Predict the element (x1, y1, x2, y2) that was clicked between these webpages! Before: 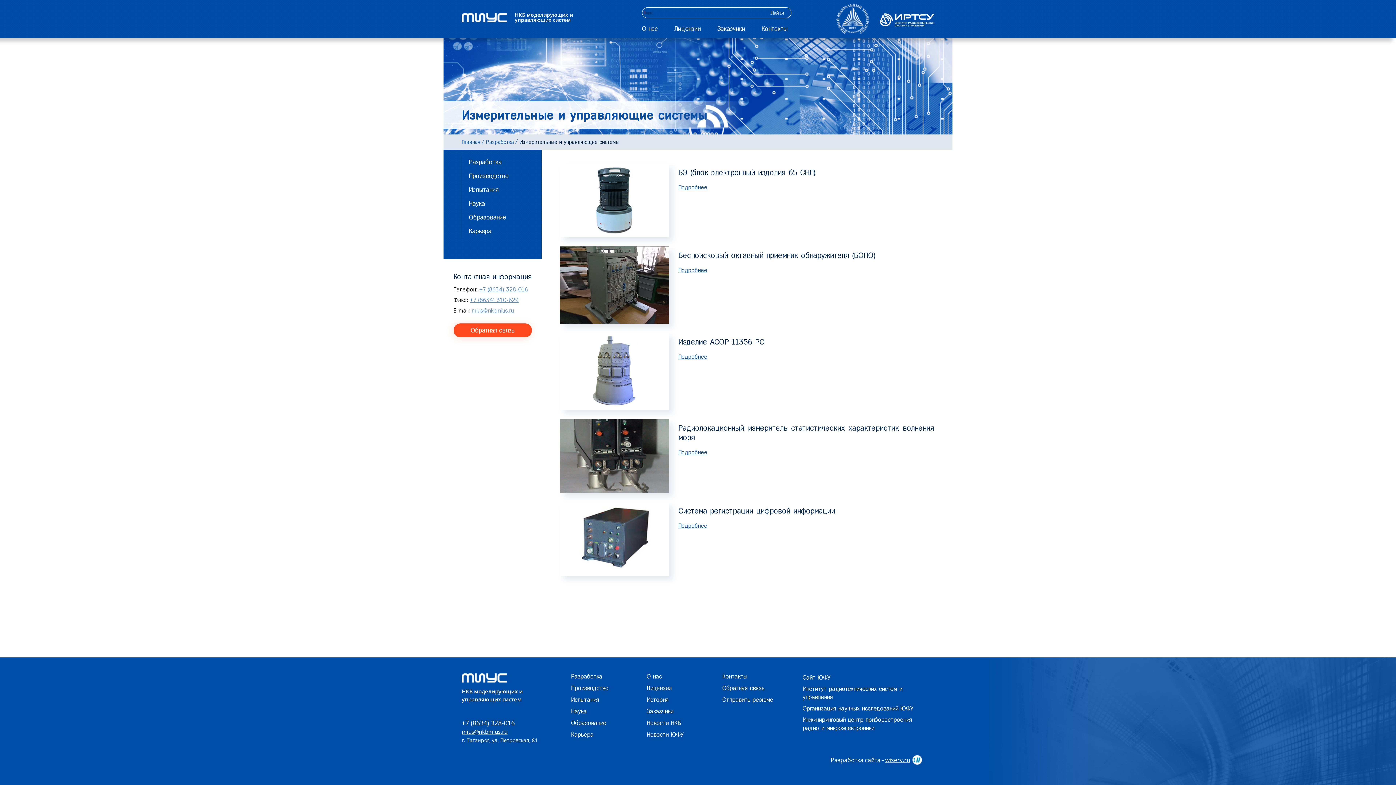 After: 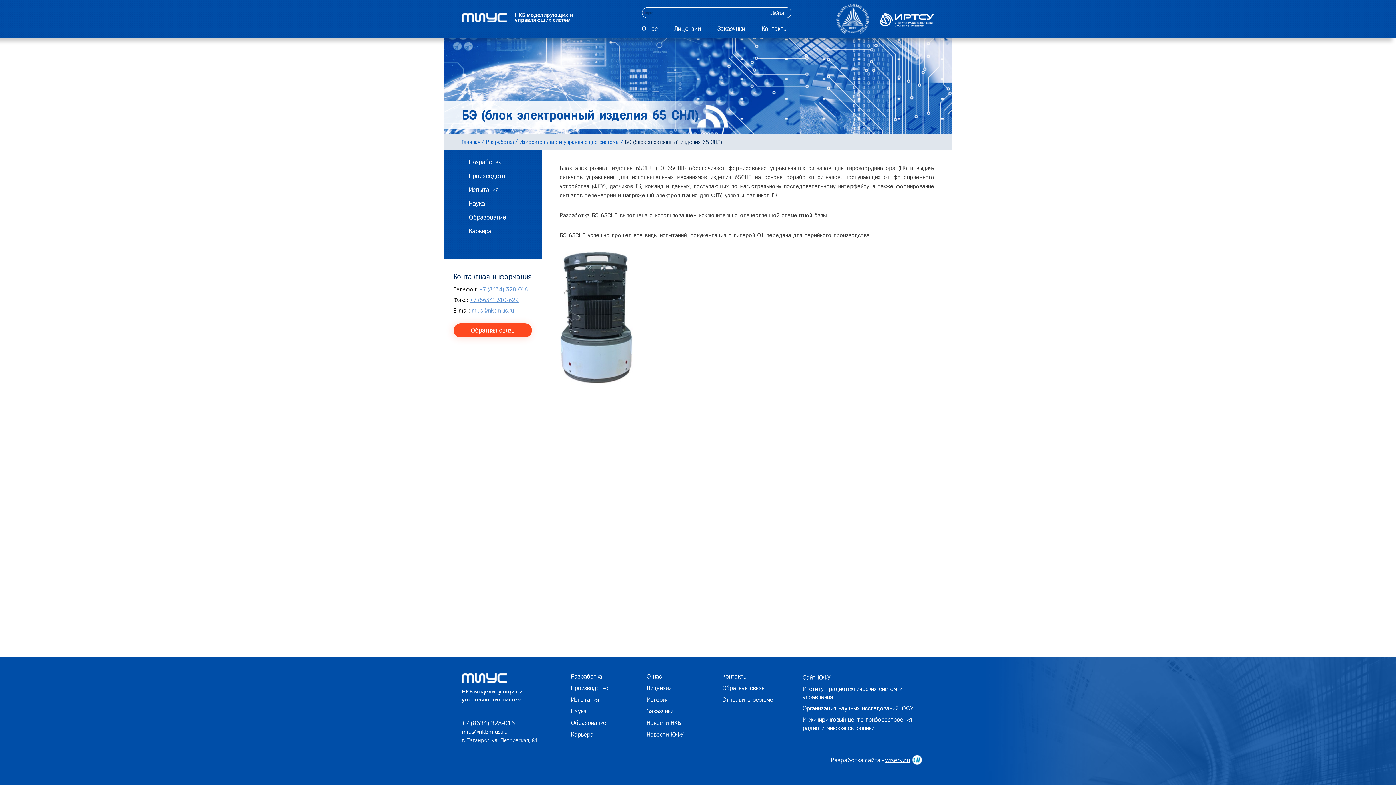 Action: label: БЭ (блок электронный изделия 65 СНЛ)
Подробнее bbox: (560, 163, 934, 237)